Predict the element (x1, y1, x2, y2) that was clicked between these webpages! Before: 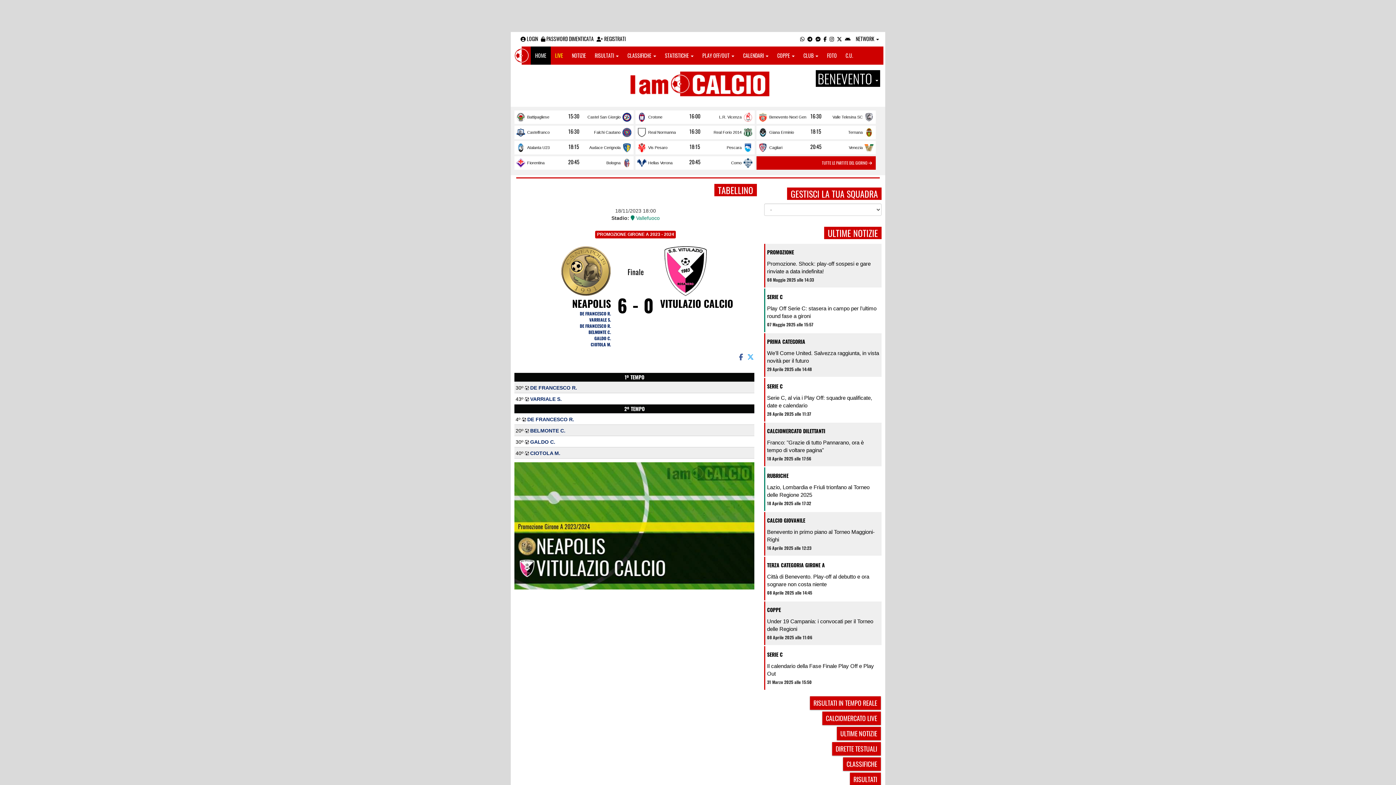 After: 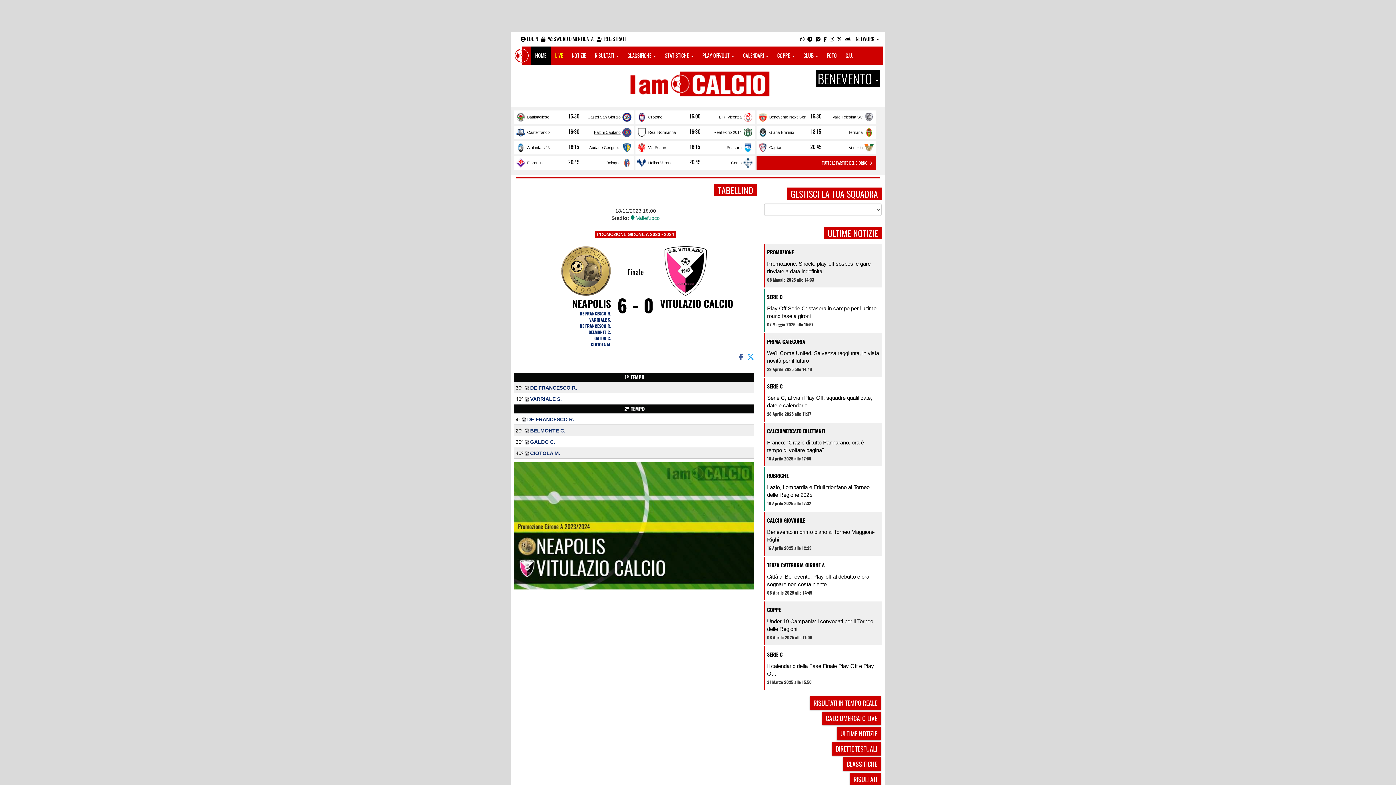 Action: label: Falchi Cautano bbox: (581, 134, 631, 144)